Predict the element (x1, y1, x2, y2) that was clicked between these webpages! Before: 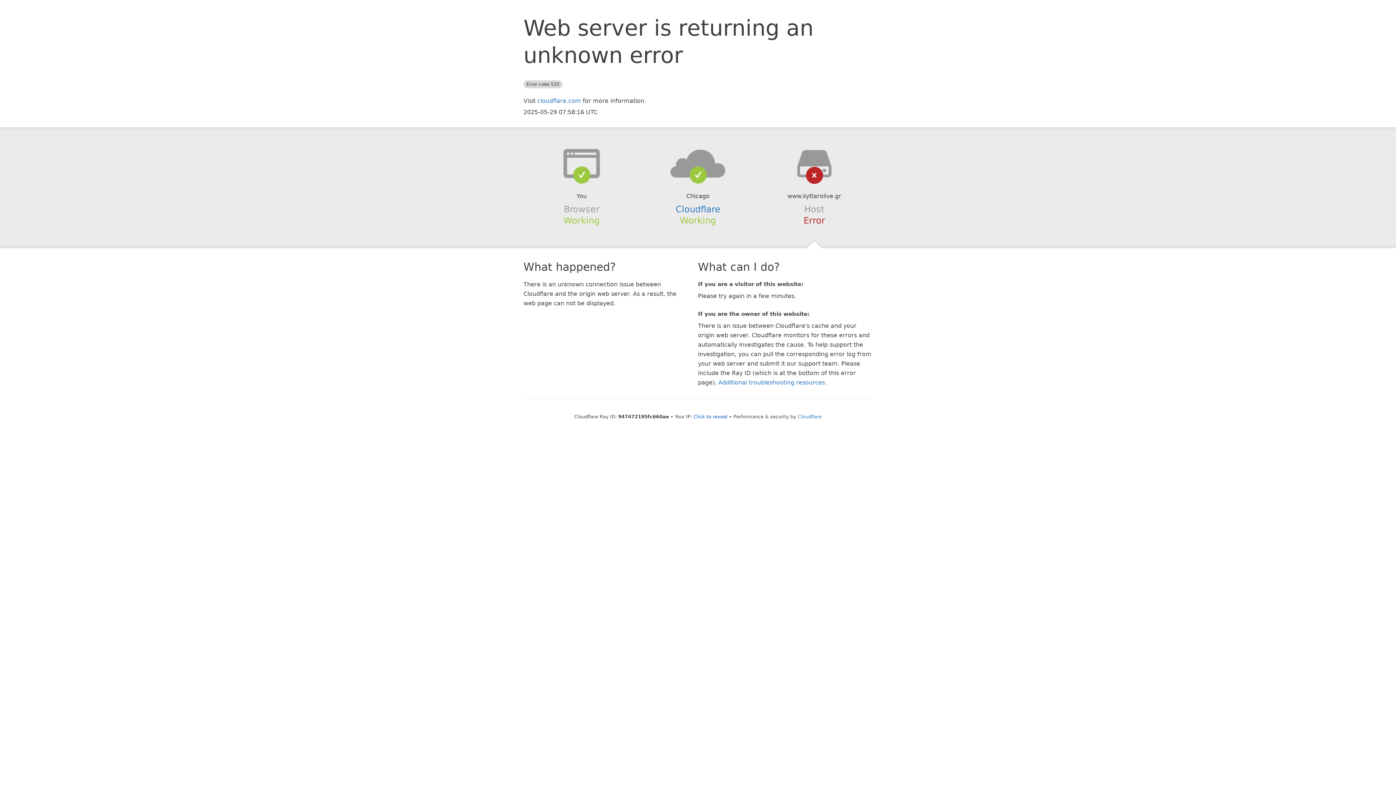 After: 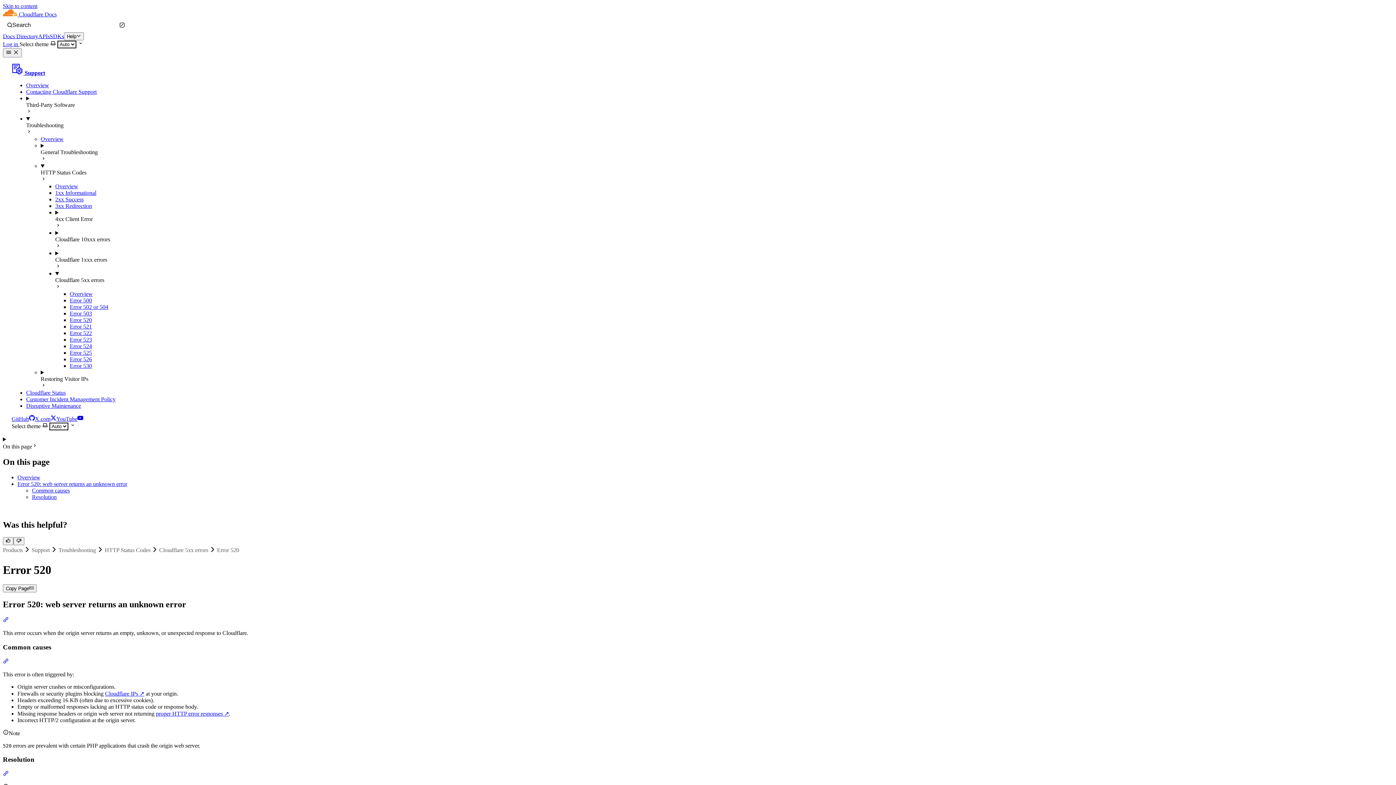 Action: label: Additional troubleshooting resources bbox: (718, 379, 825, 386)